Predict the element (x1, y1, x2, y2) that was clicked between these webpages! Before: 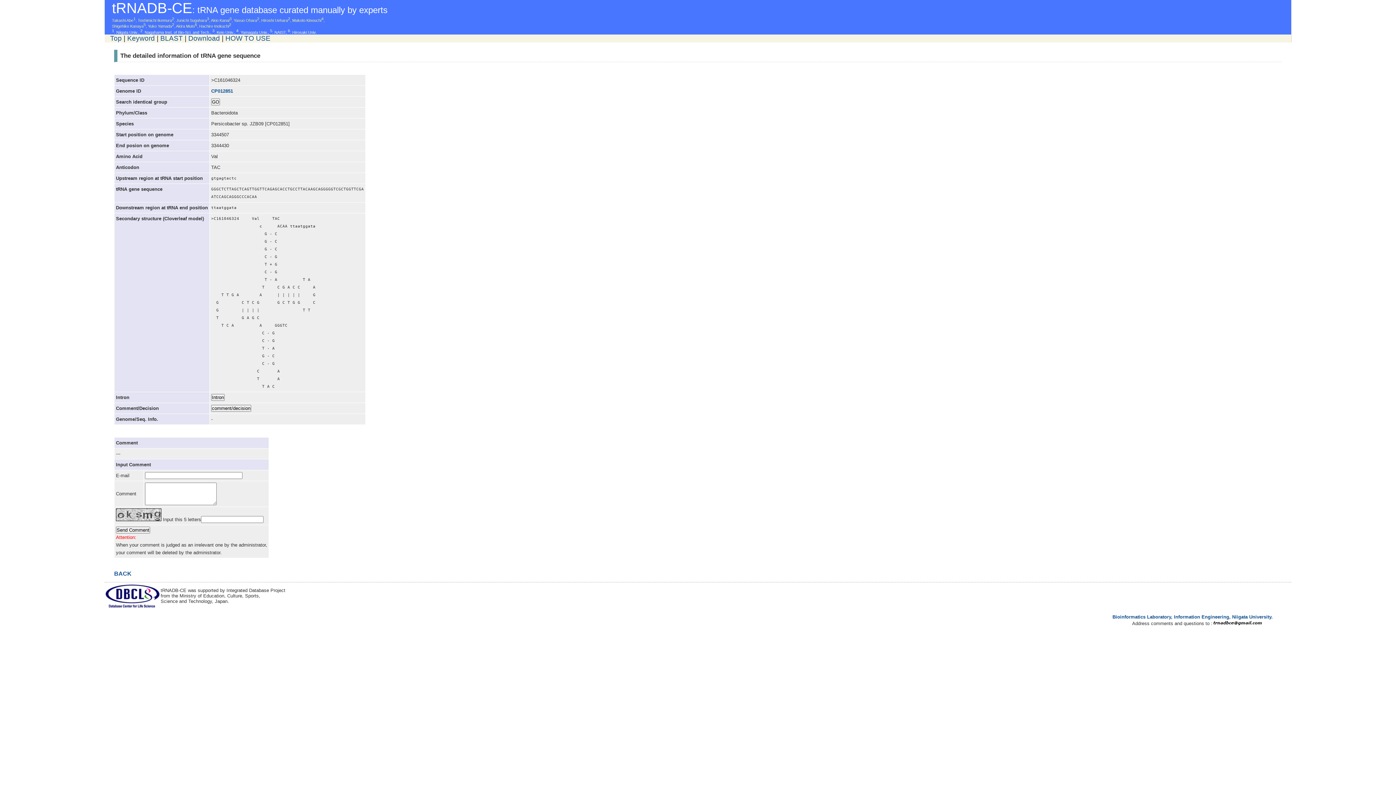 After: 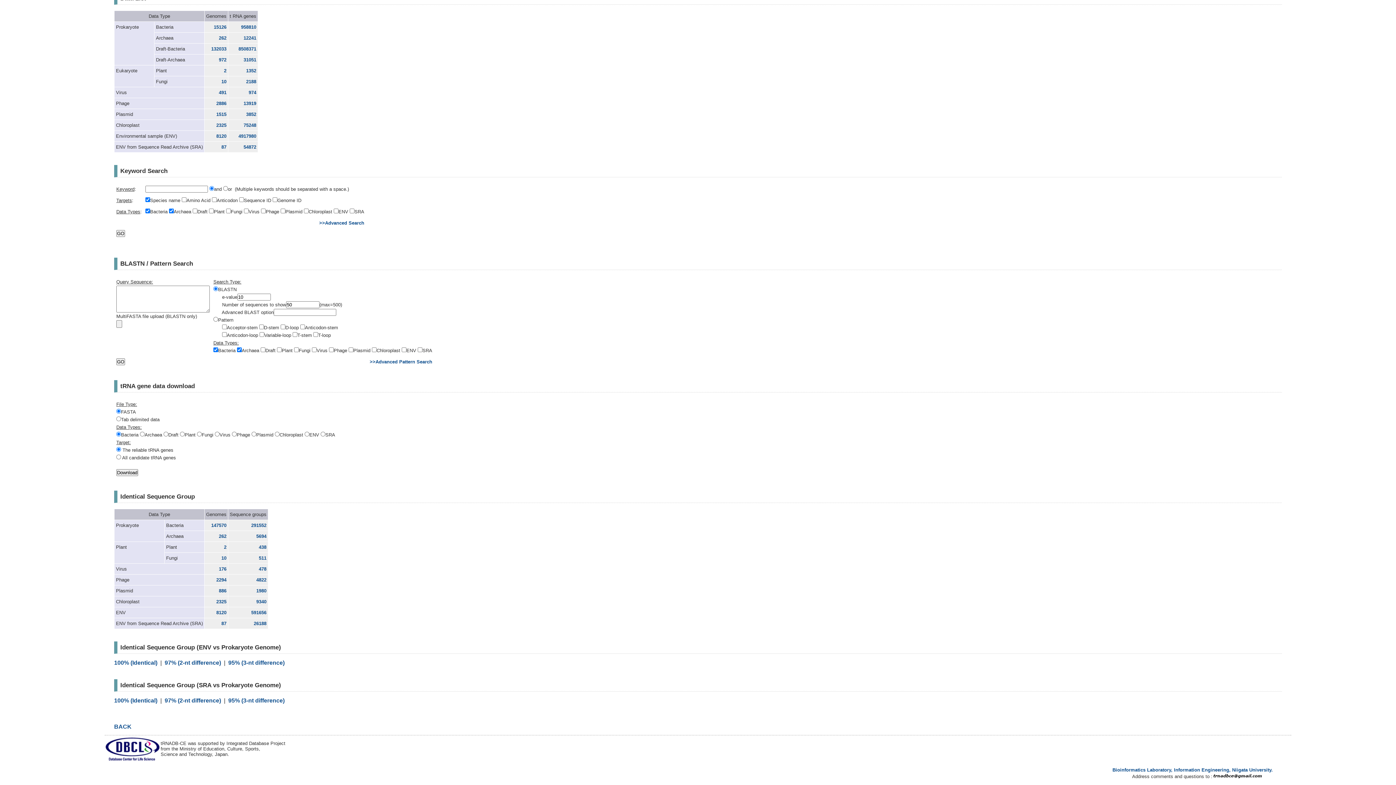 Action: bbox: (127, 34, 154, 42) label: Keyword